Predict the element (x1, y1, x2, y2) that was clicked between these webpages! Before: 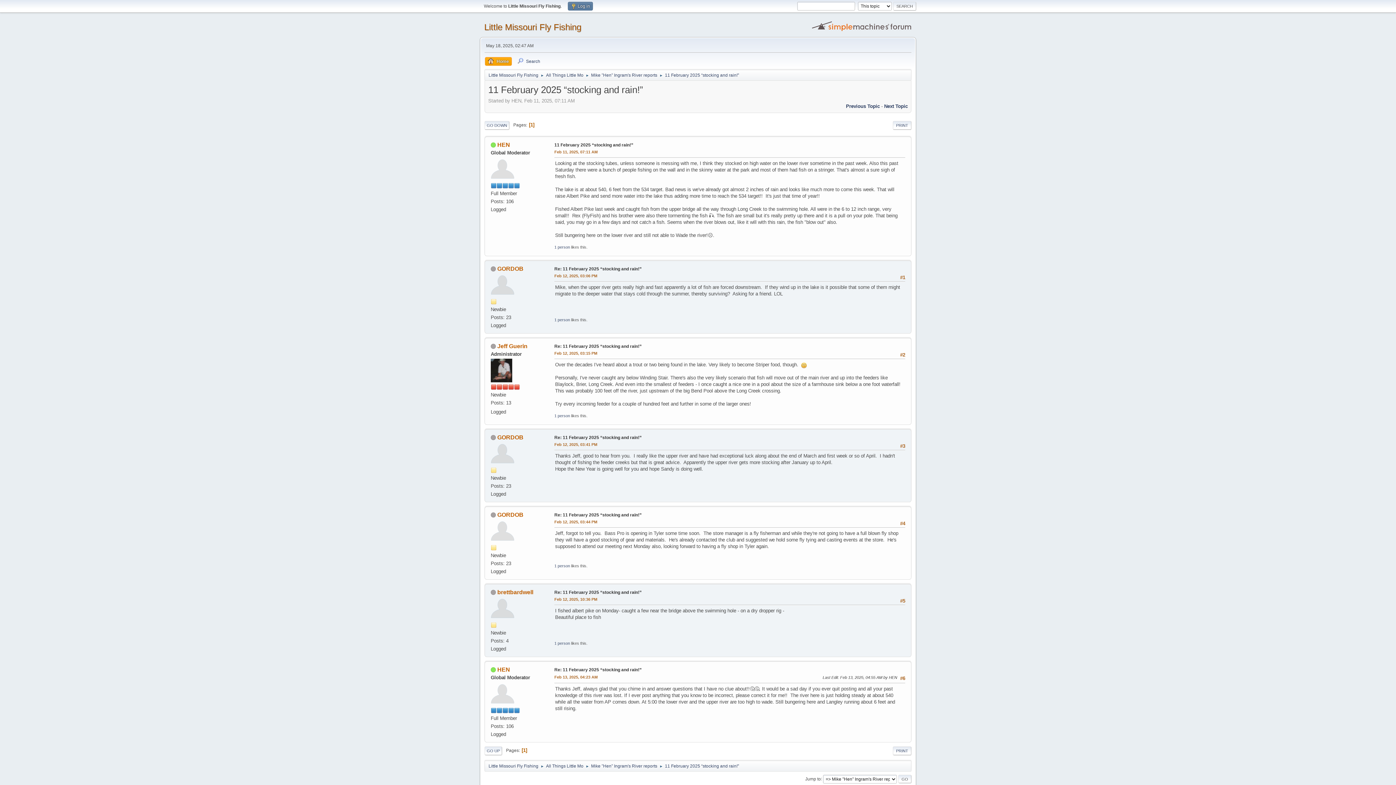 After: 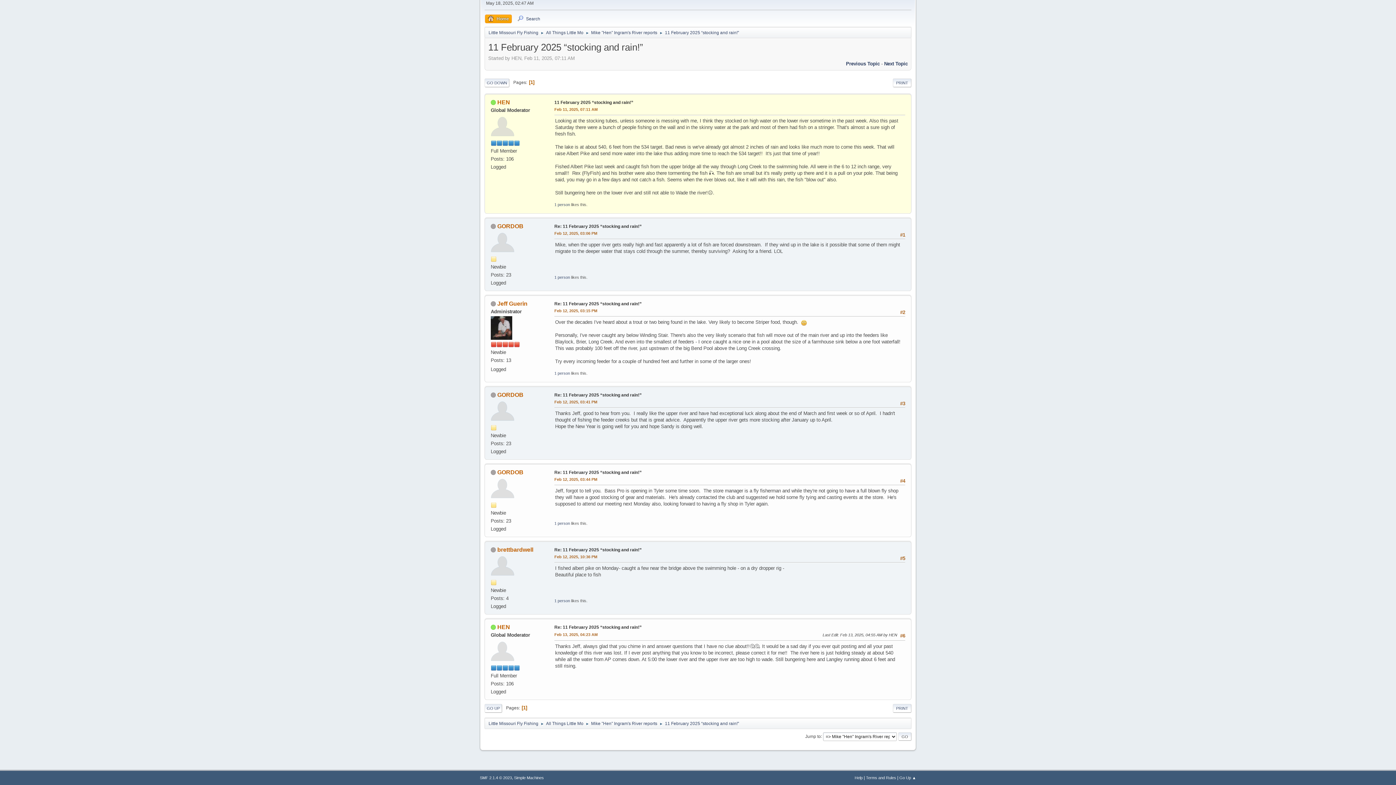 Action: bbox: (554, 148, 597, 155) label: Feb 11, 2025, 07:11 AM